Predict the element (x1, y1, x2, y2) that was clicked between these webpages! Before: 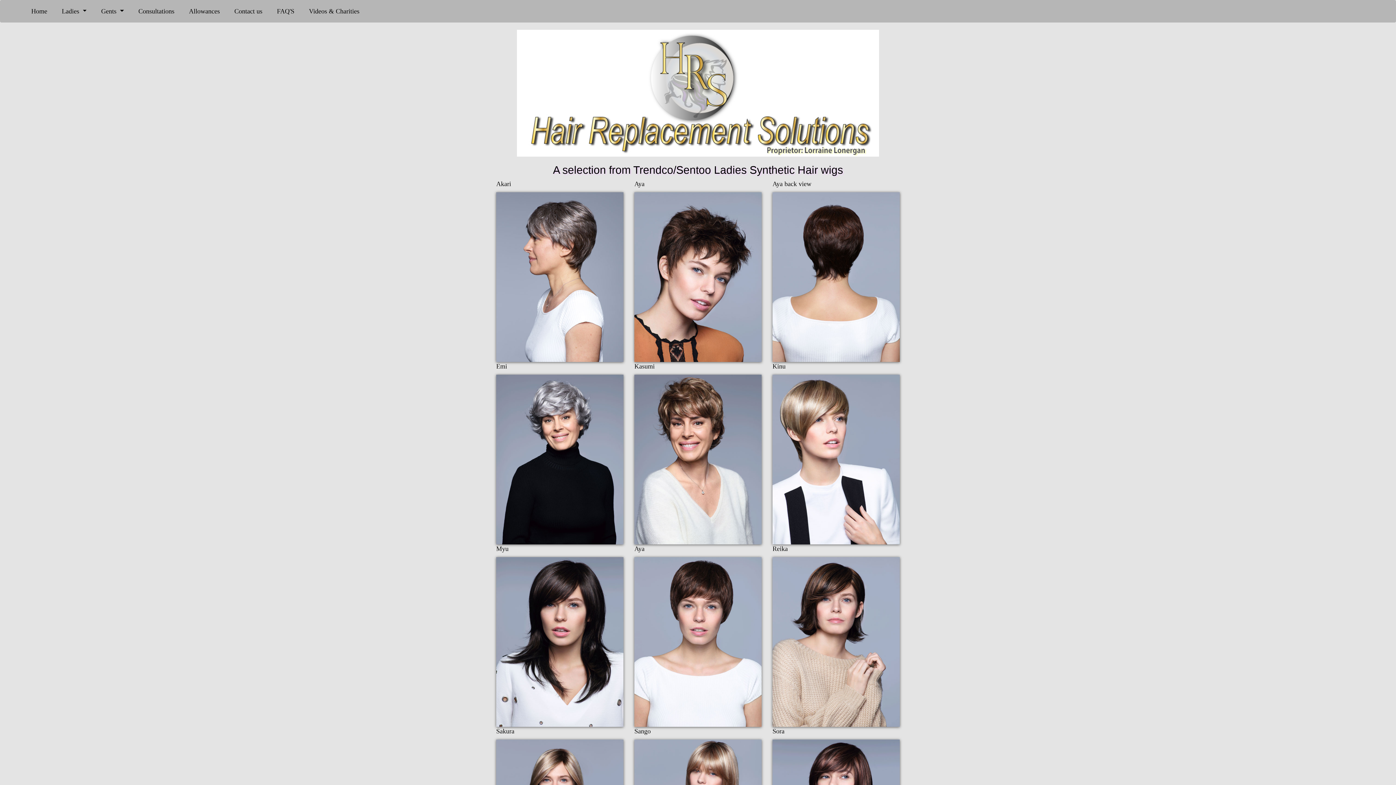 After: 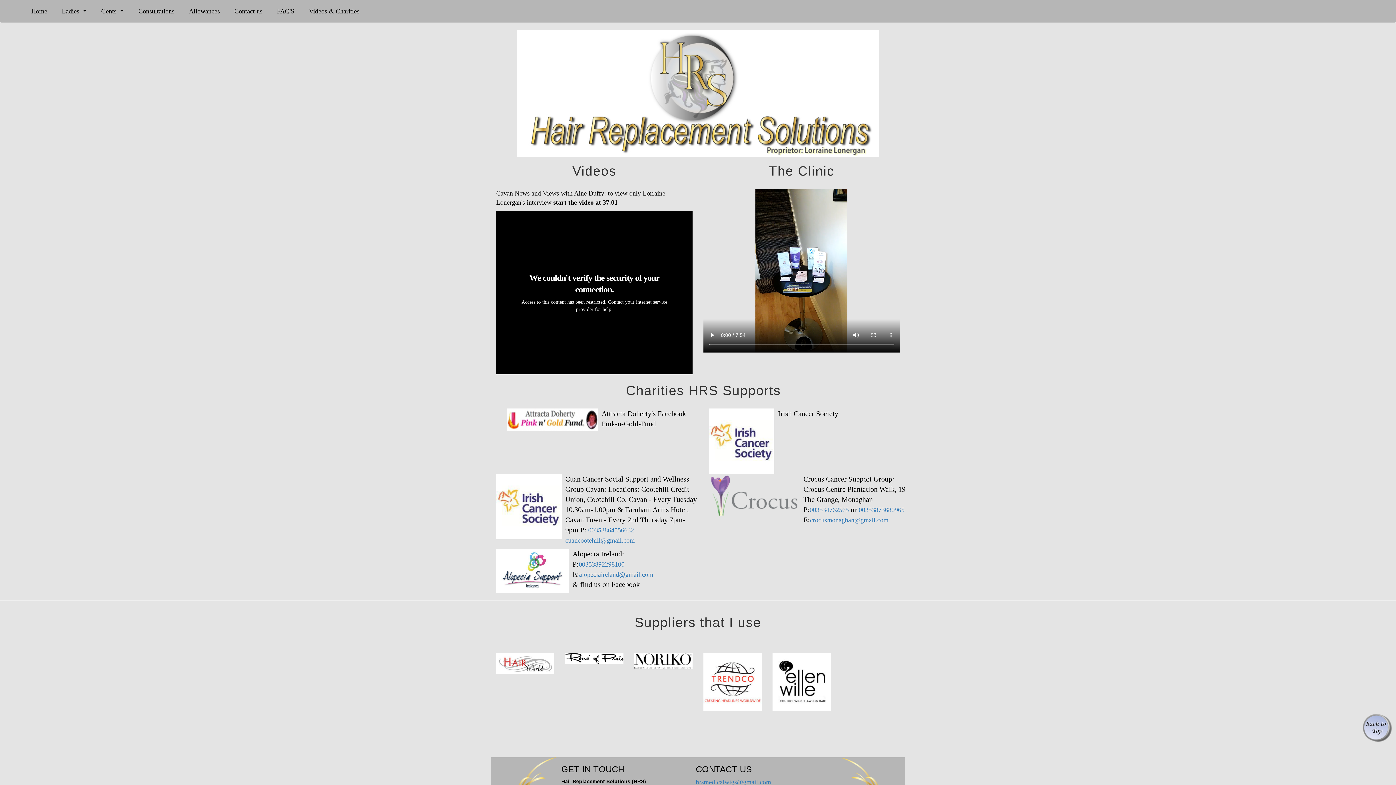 Action: label: Videos & Charities bbox: (301, 2, 366, 20)